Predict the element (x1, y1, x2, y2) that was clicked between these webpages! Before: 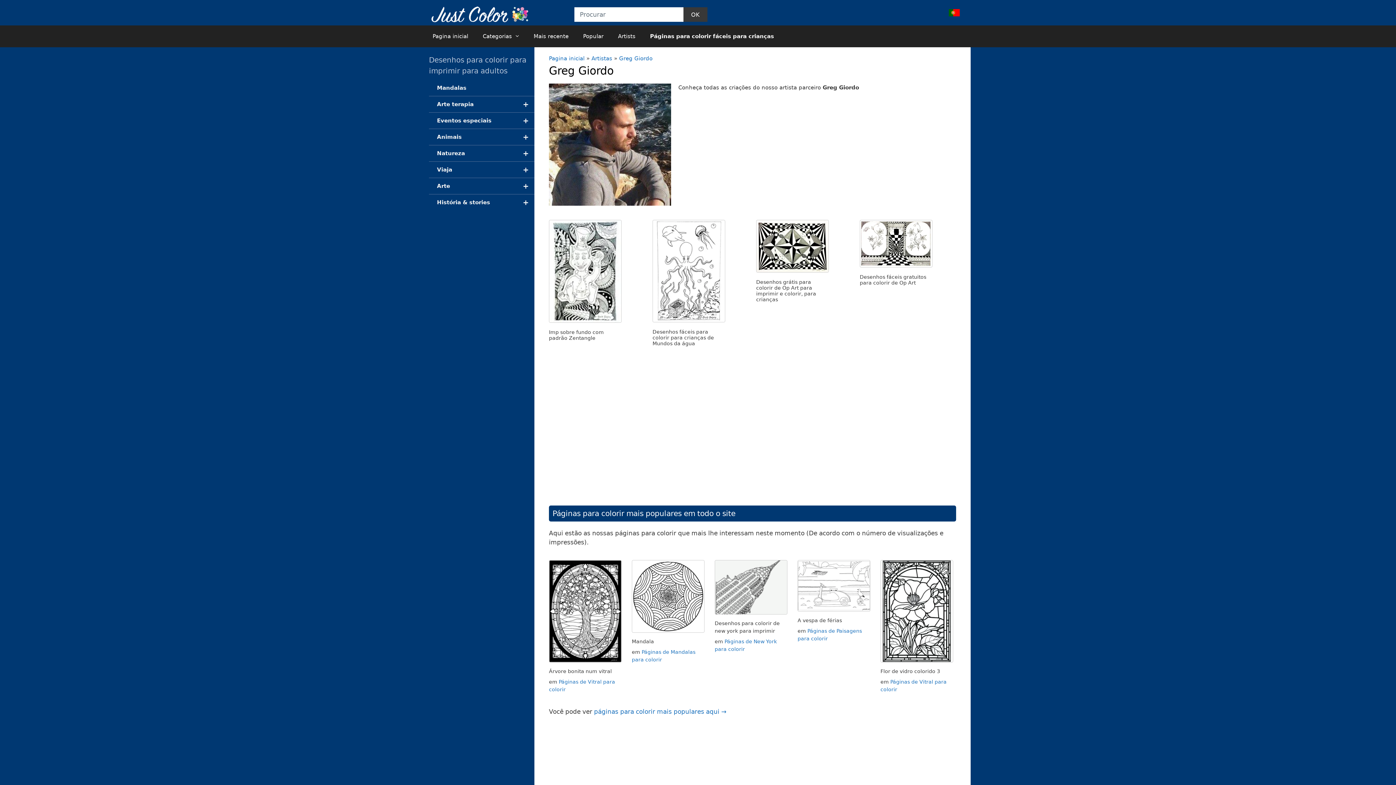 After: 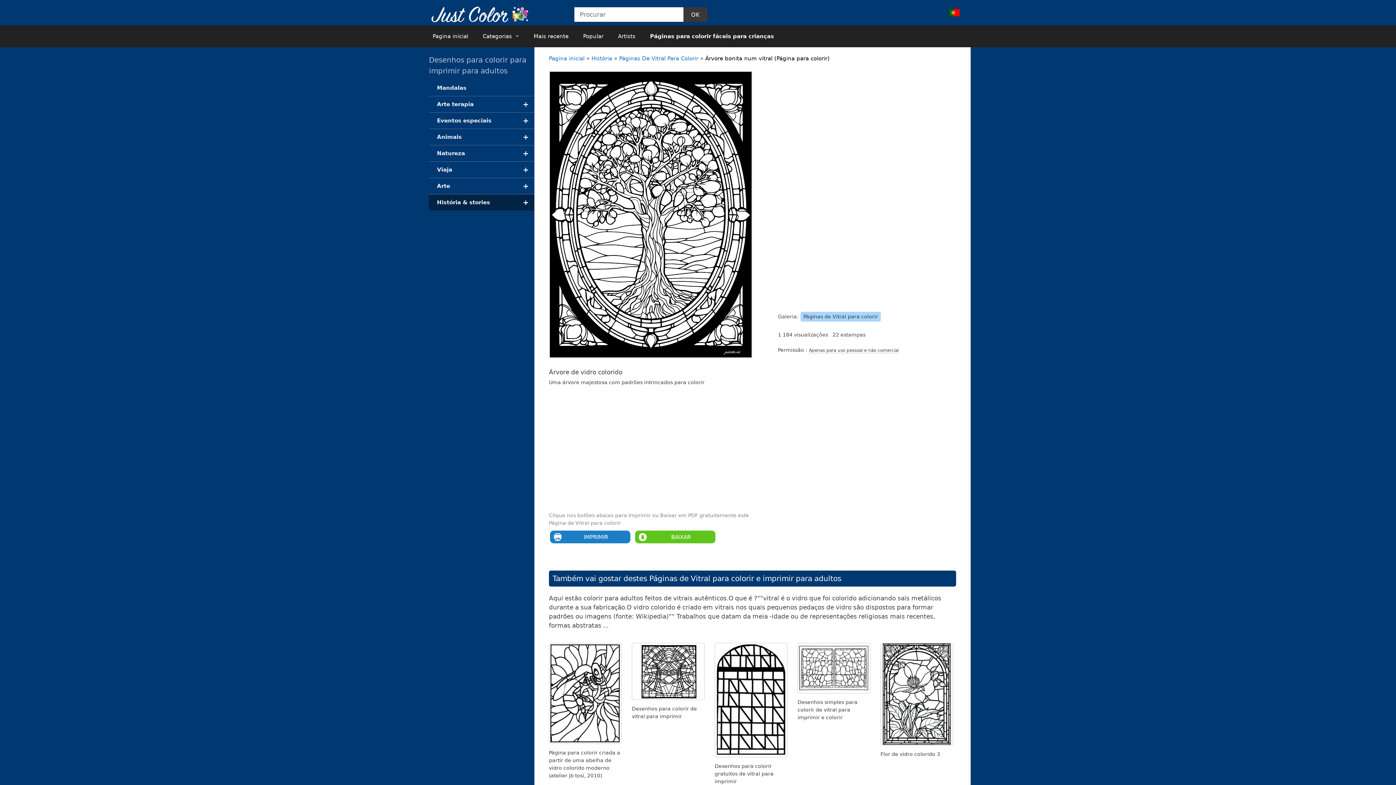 Action: bbox: (549, 657, 621, 664)